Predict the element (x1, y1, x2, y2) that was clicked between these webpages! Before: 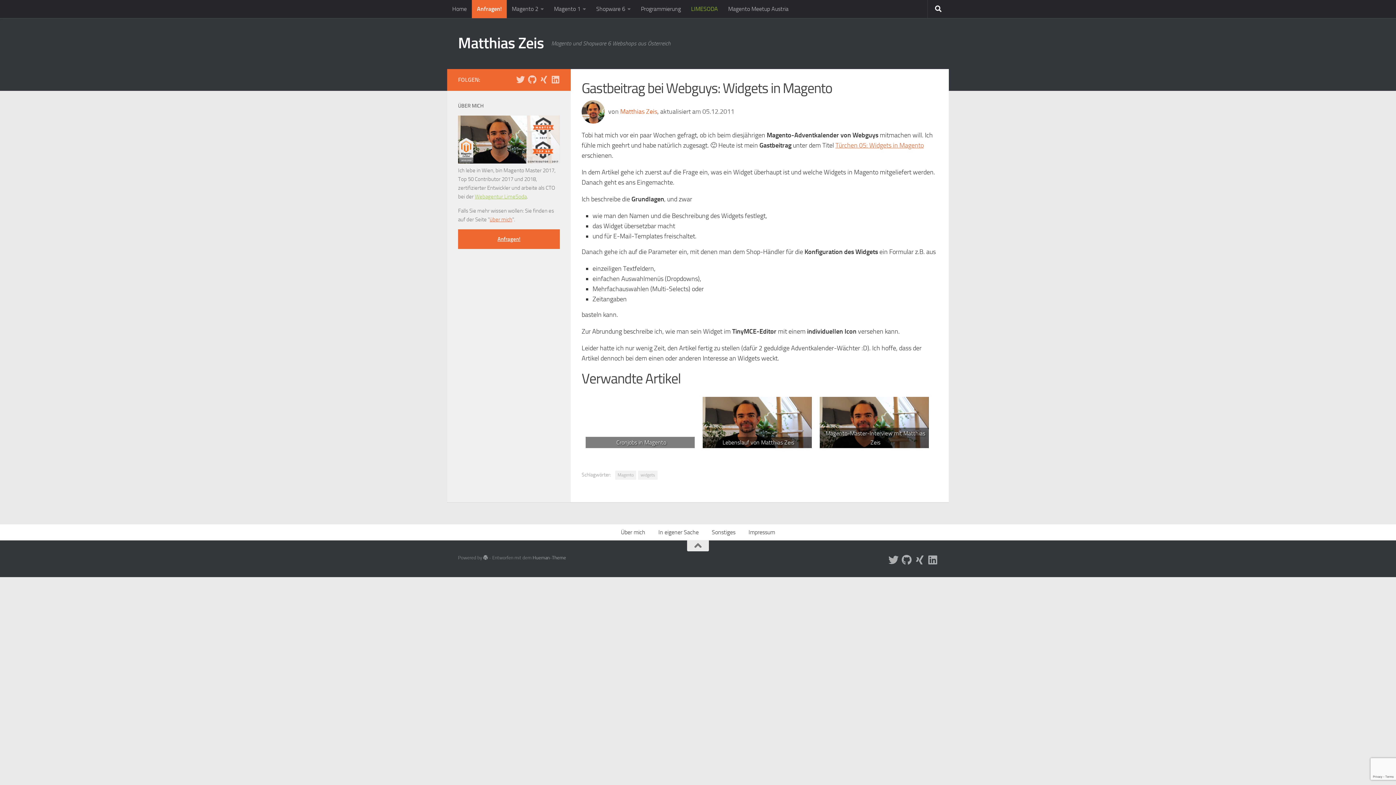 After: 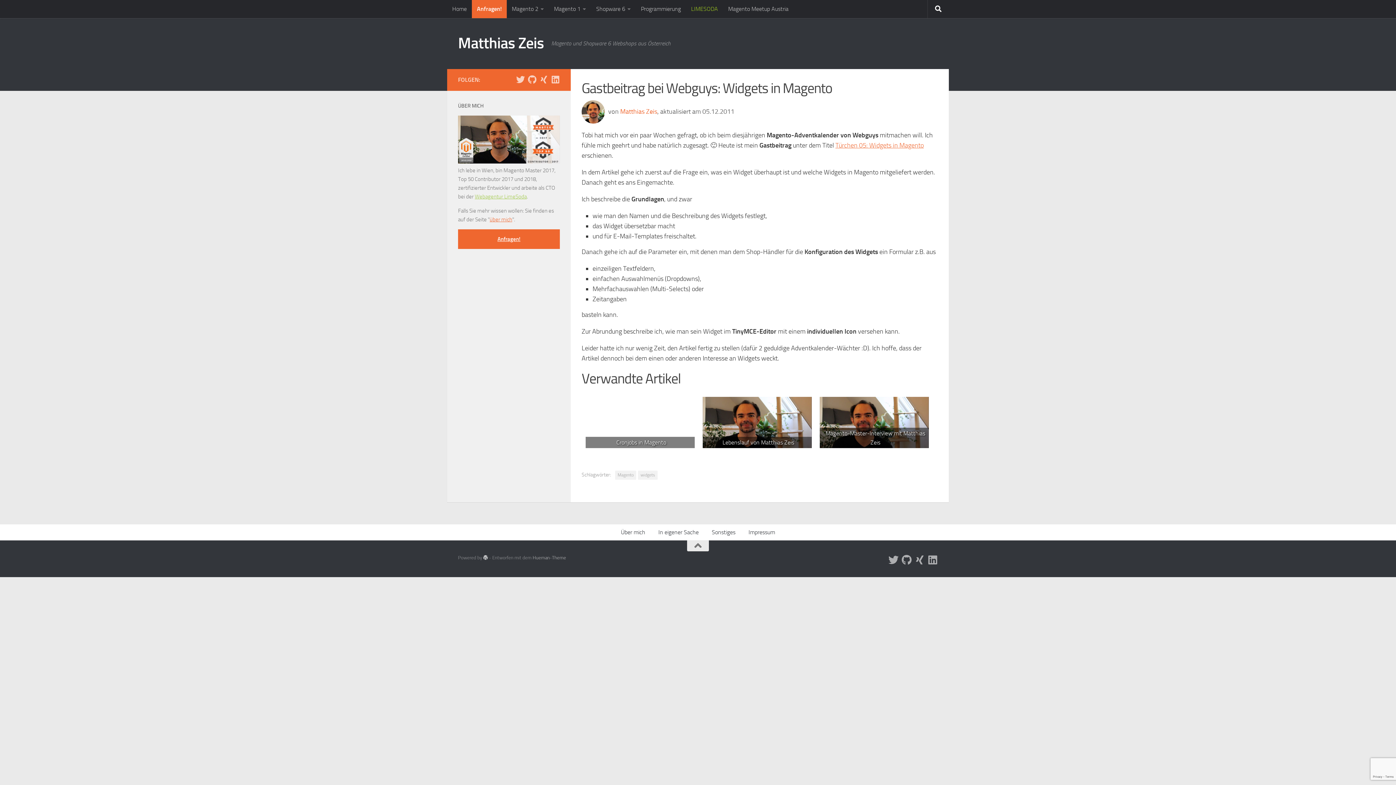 Action: bbox: (483, 555, 488, 560)